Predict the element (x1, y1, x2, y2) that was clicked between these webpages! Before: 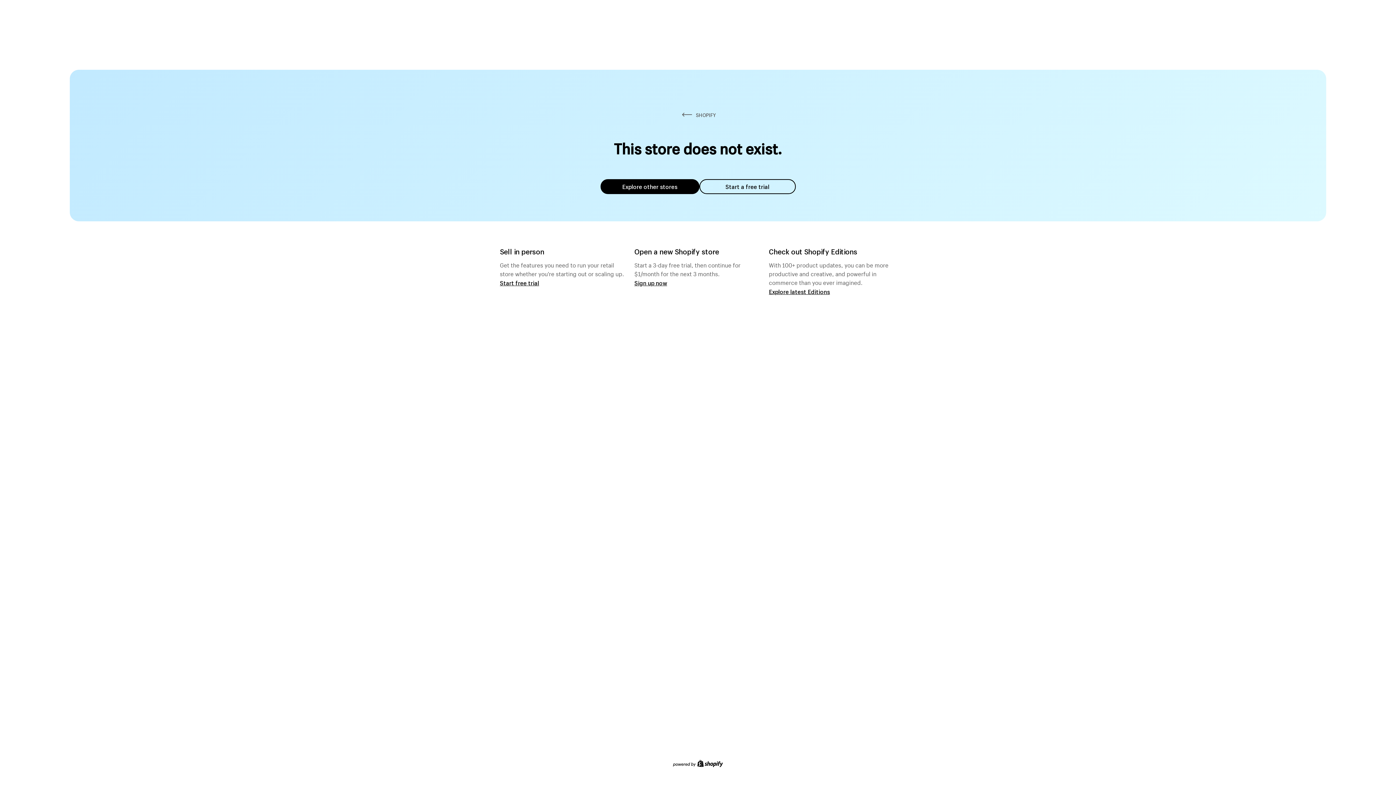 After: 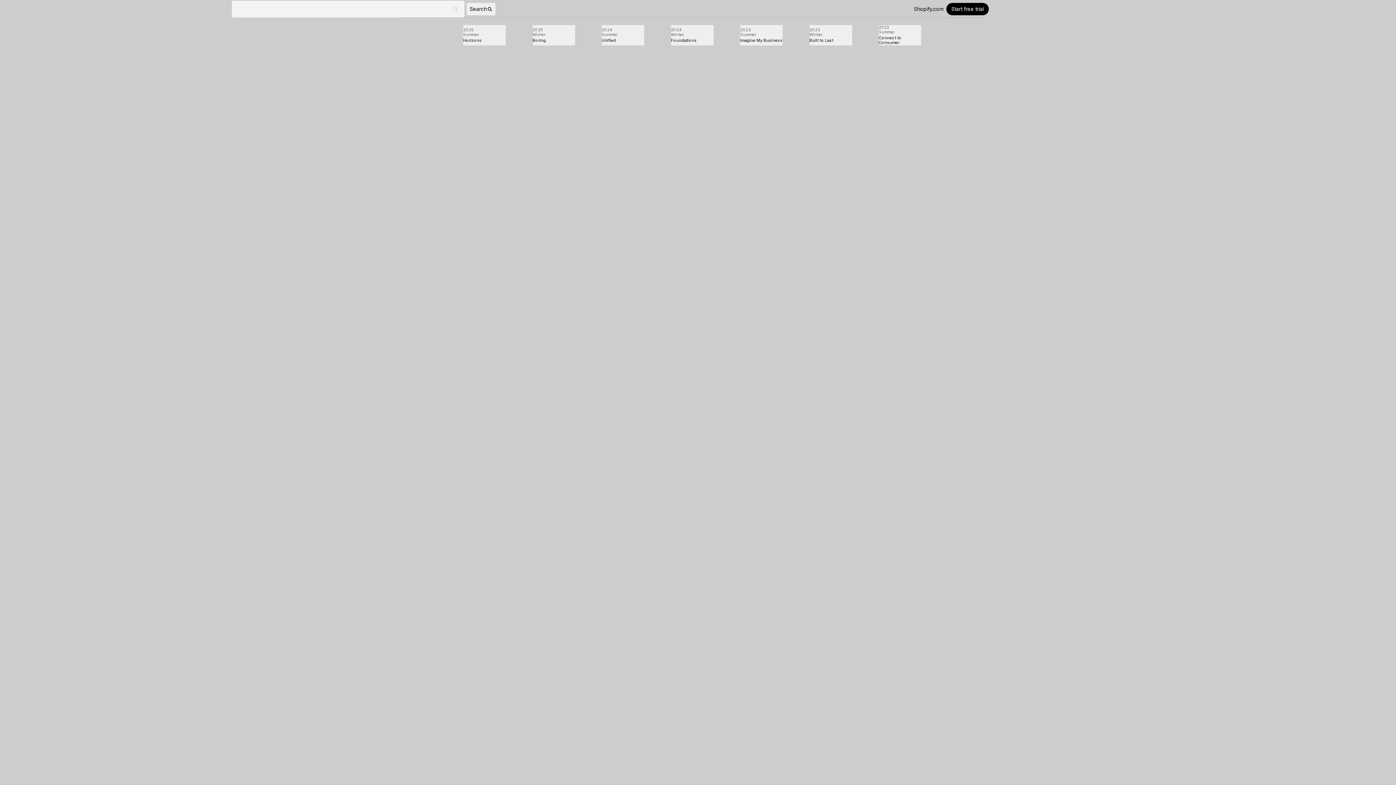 Action: label: Explore latest Editions bbox: (769, 287, 830, 295)